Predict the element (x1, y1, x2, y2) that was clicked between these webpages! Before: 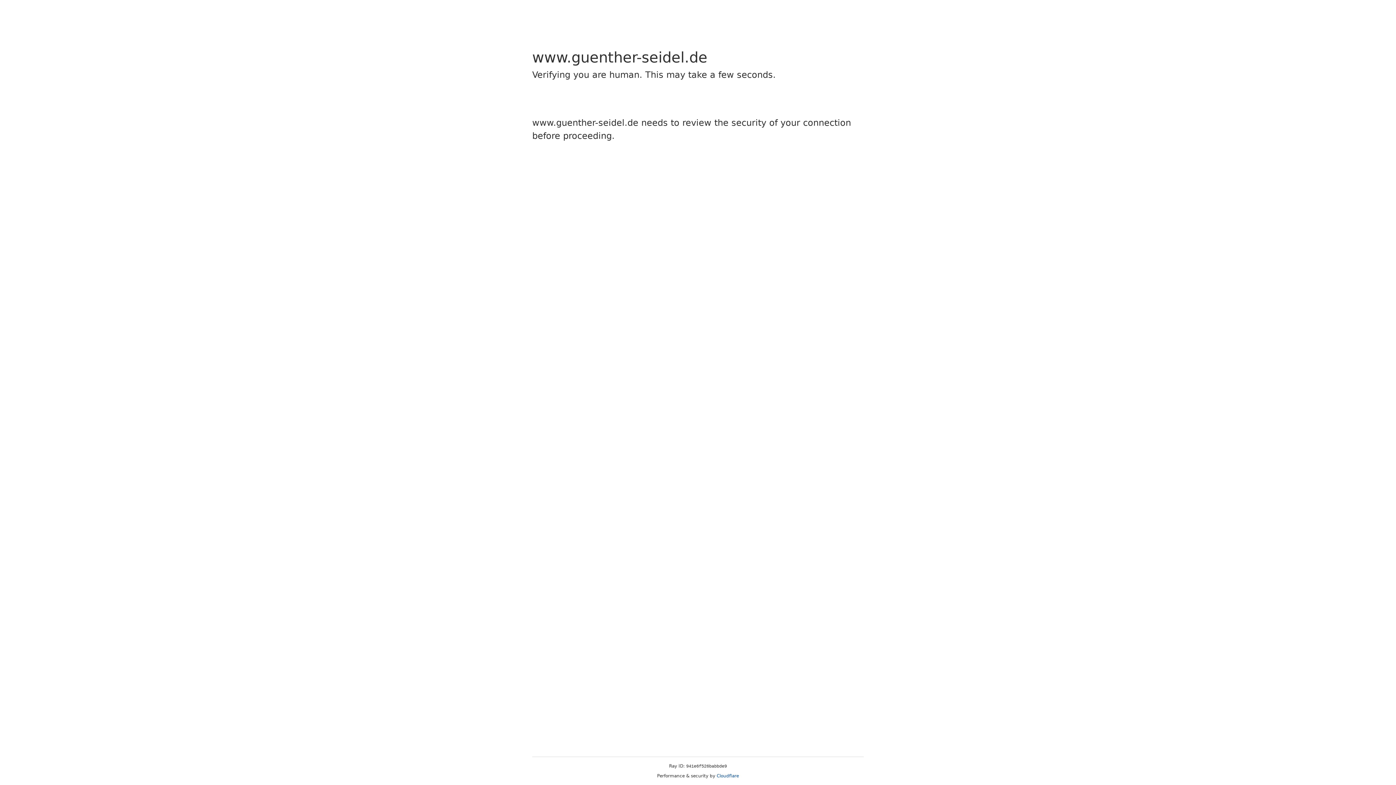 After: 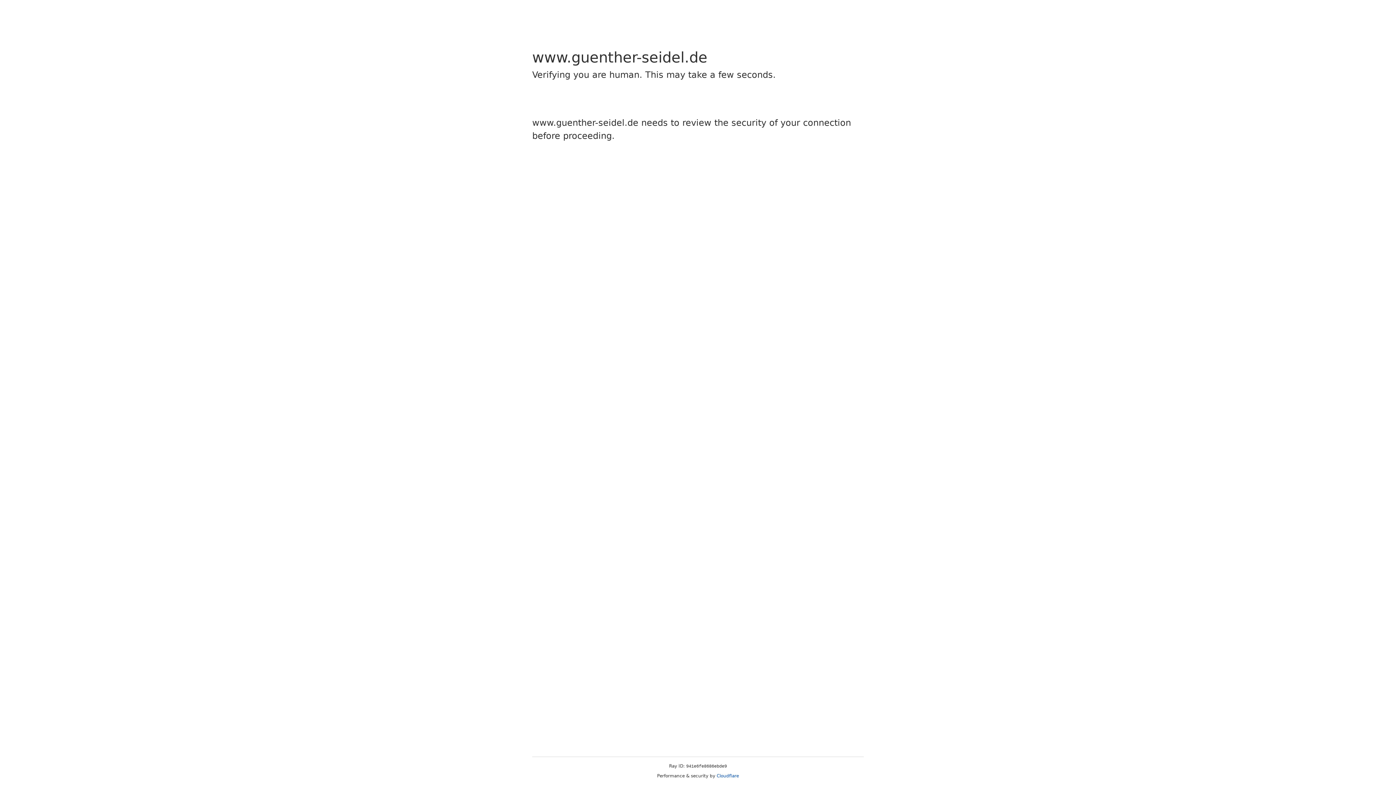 Action: label: Cloudflare bbox: (716, 773, 739, 778)